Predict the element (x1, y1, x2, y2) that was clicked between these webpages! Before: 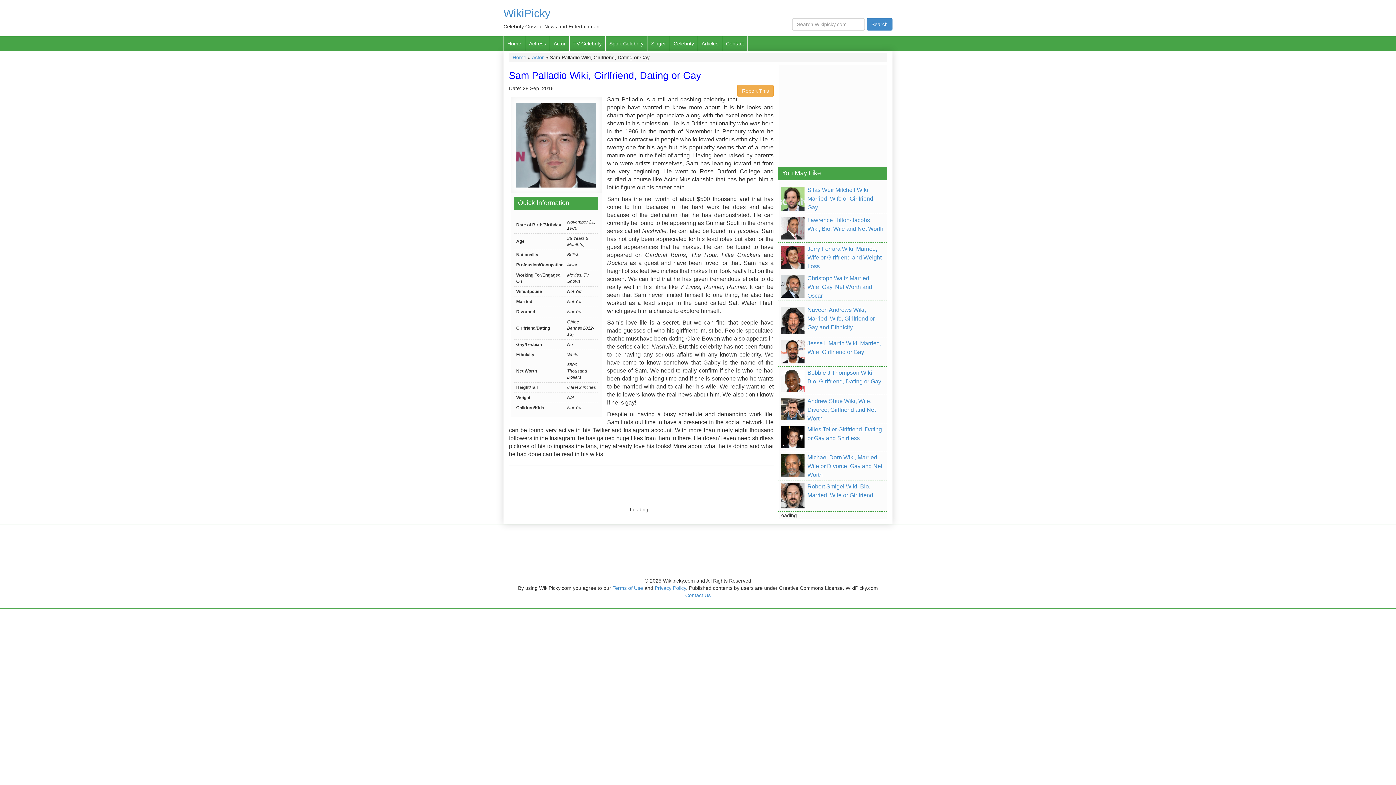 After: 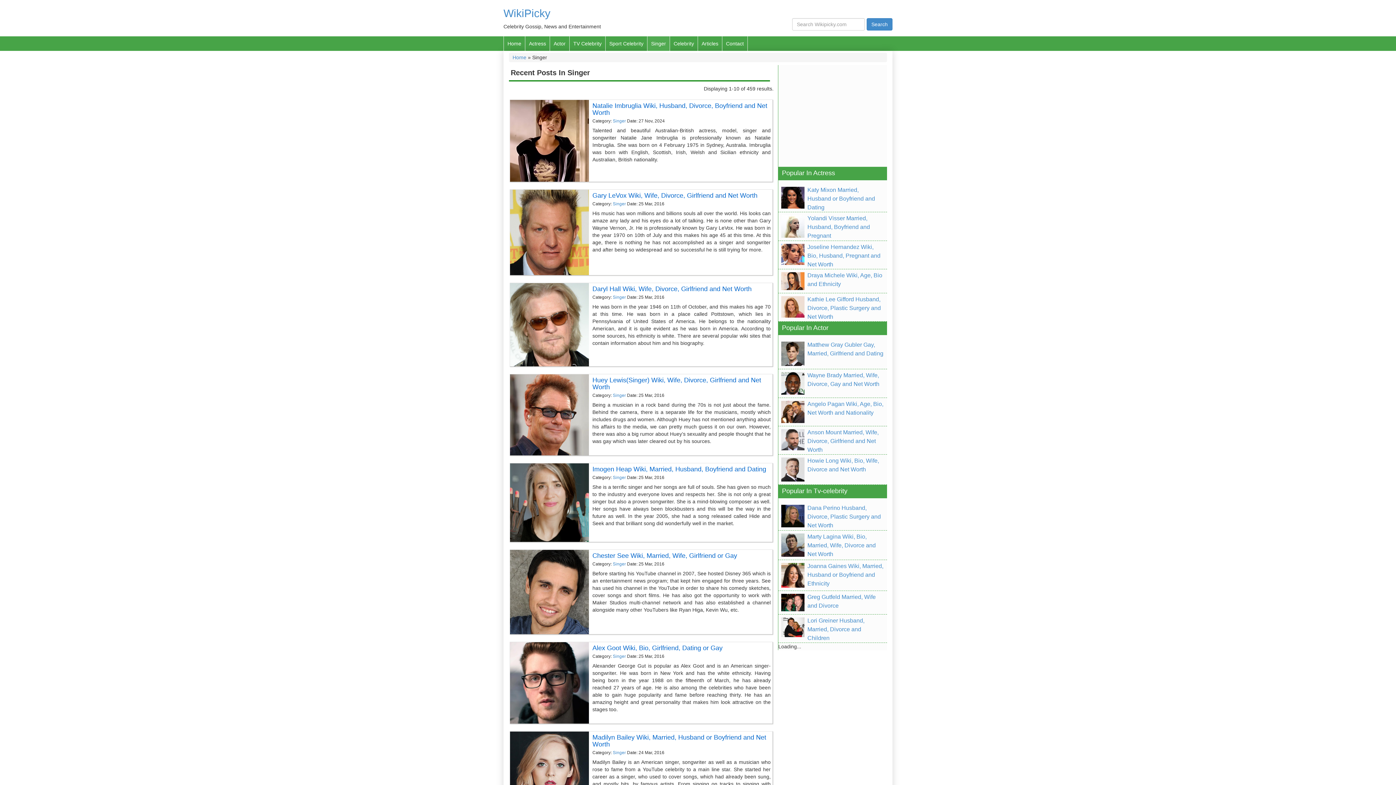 Action: label: Singer bbox: (647, 36, 669, 50)